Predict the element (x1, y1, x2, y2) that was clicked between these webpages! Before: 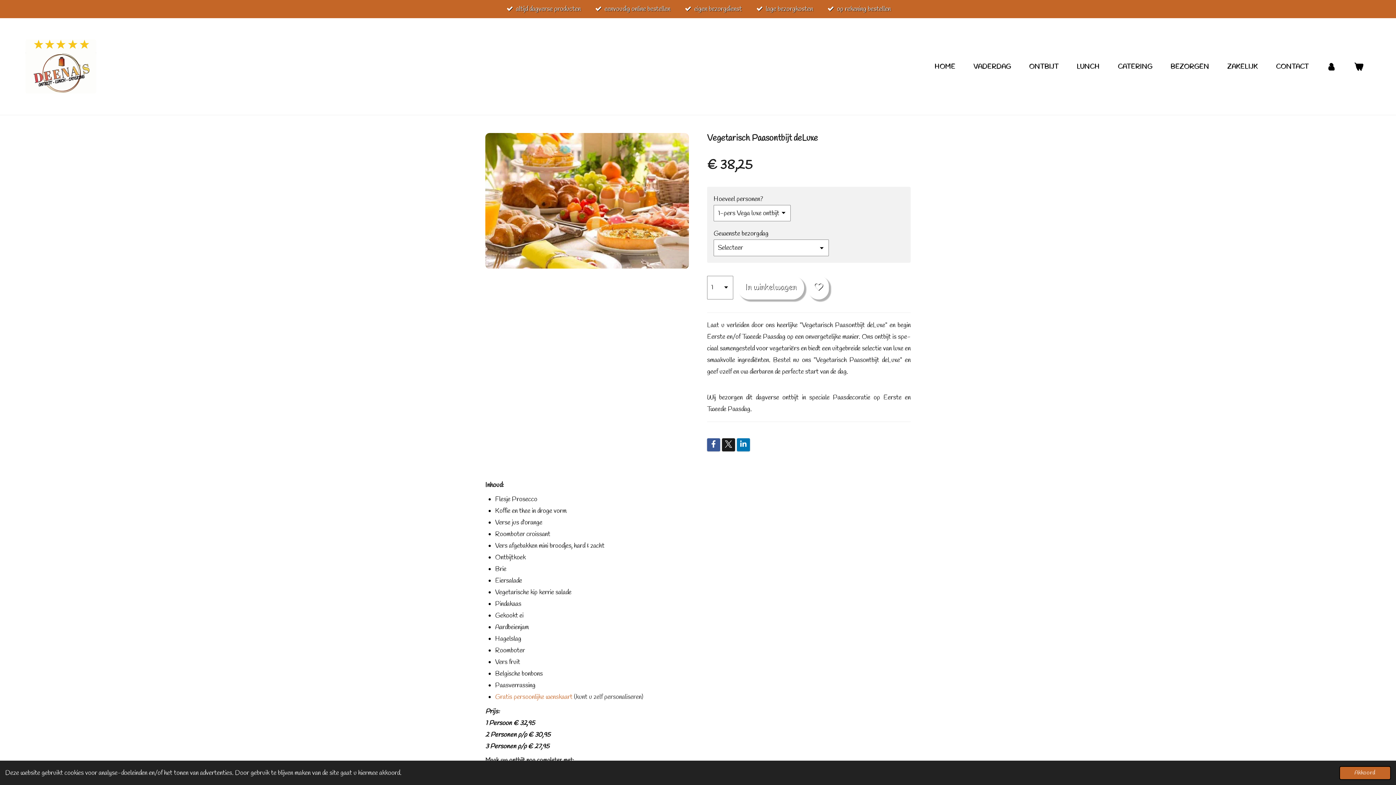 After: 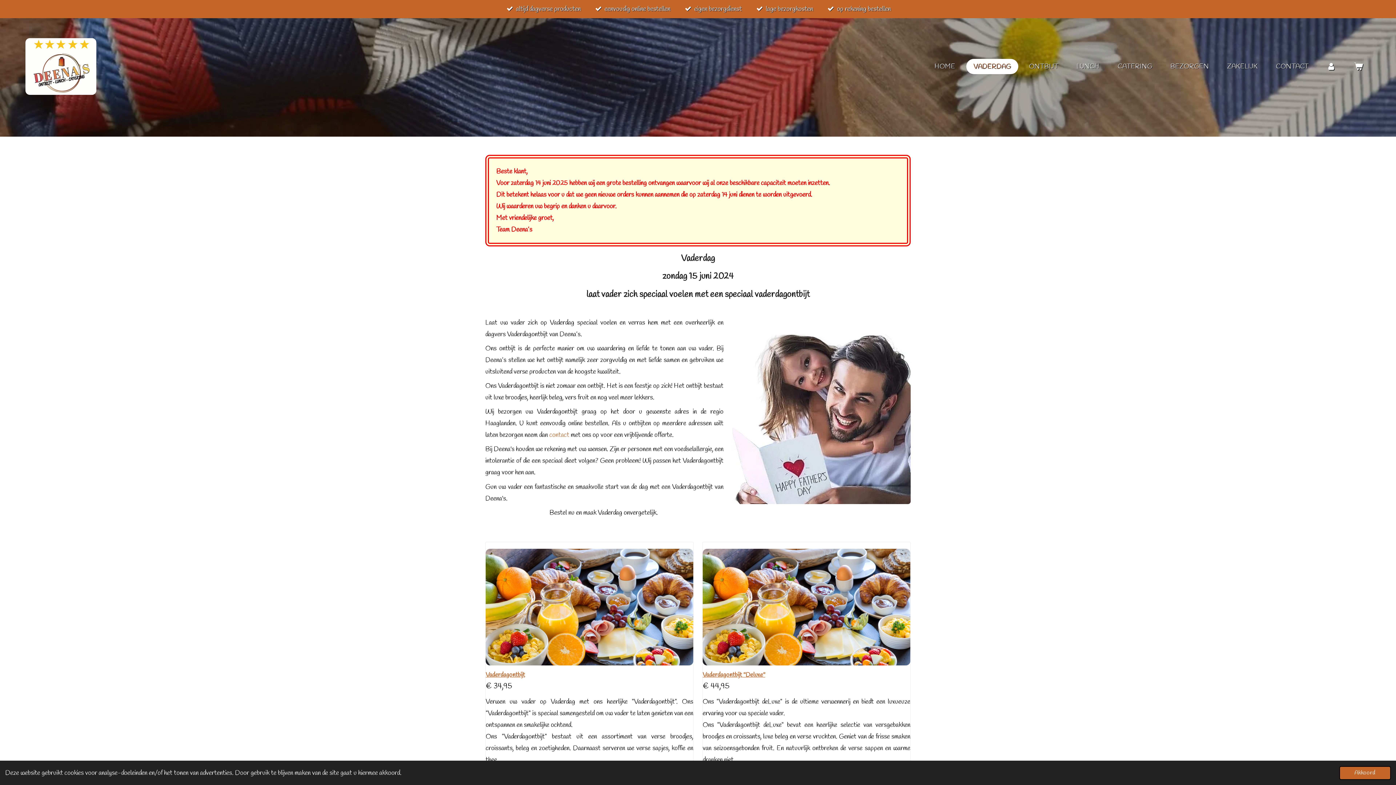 Action: bbox: (966, 58, 1018, 74) label: VADERDAG